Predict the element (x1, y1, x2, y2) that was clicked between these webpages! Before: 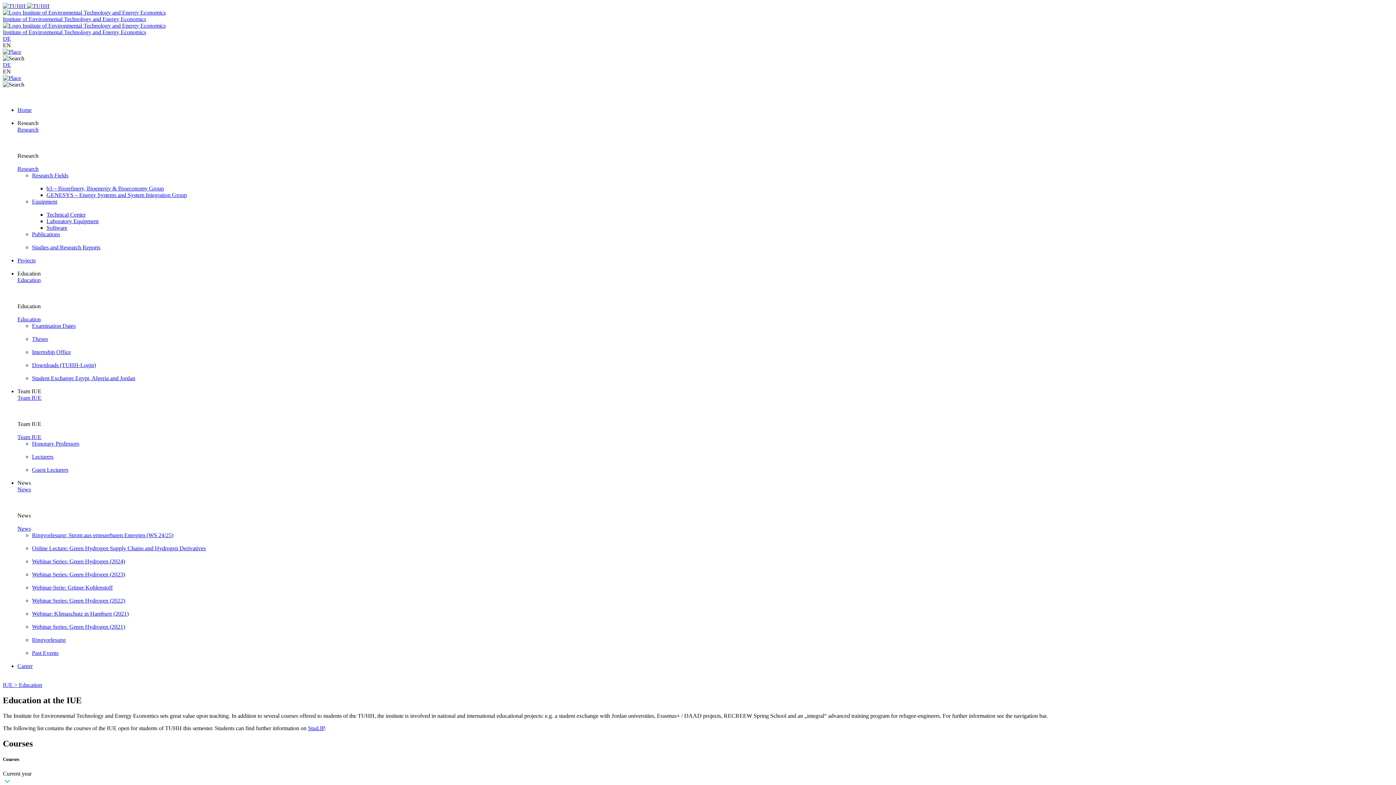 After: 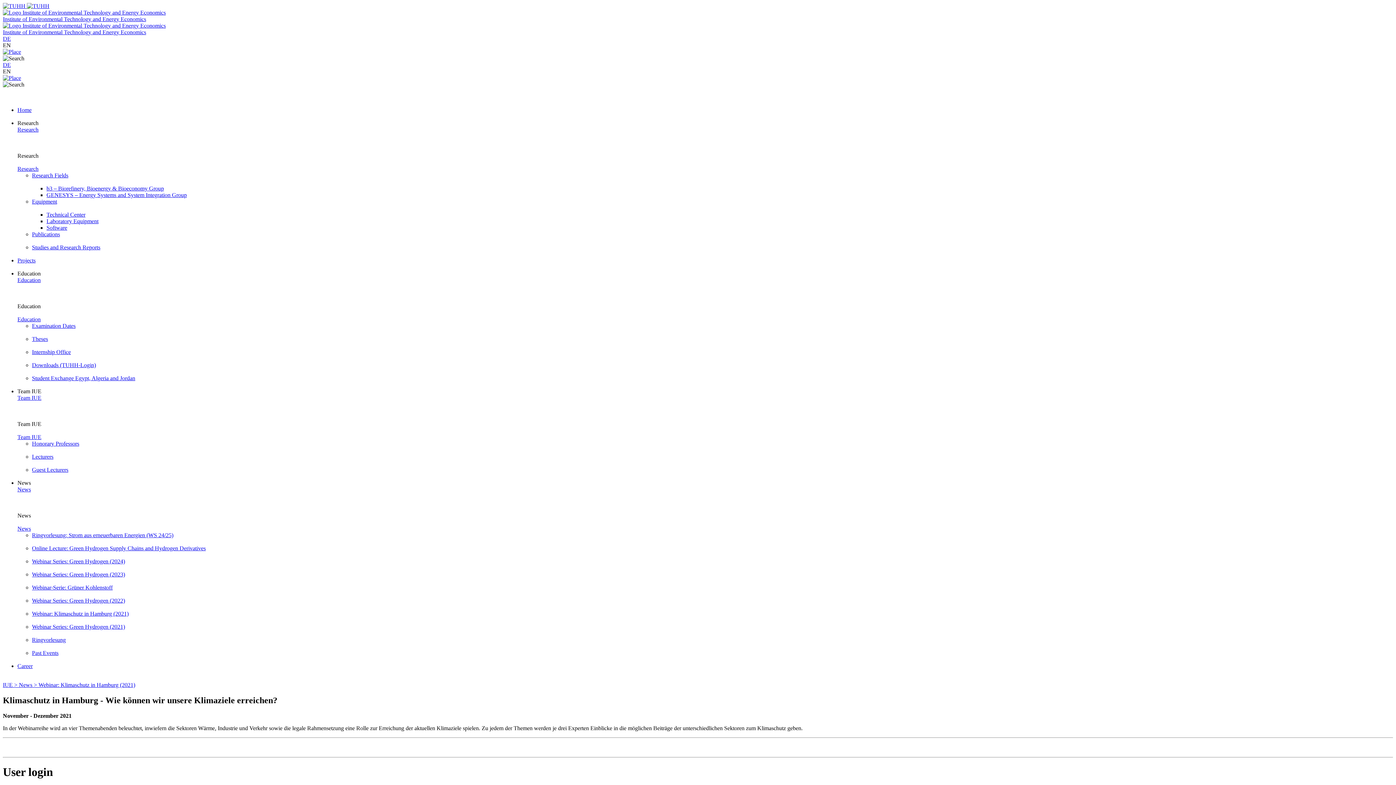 Action: label: Webinar: Klimaschutz in Hamburg (2021) bbox: (32, 610, 1393, 624)